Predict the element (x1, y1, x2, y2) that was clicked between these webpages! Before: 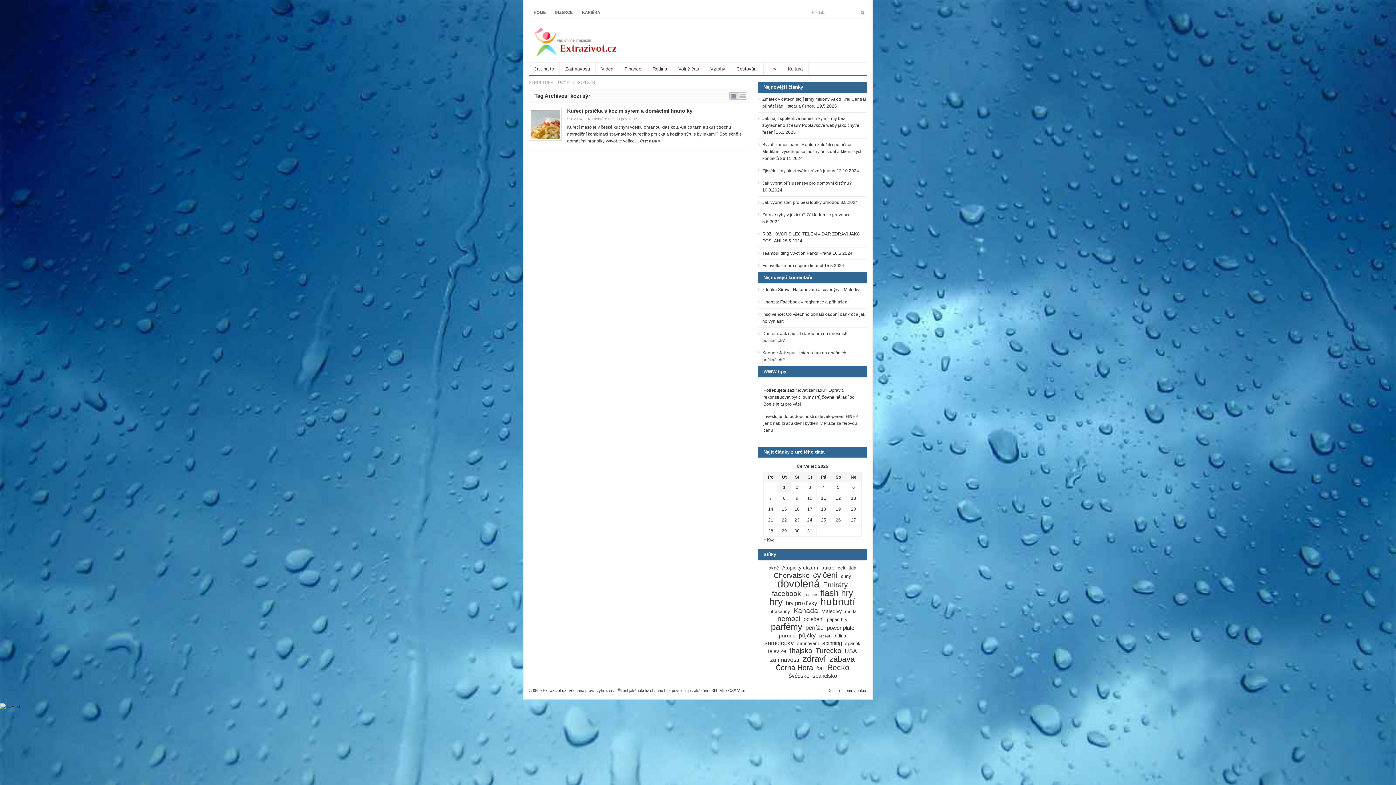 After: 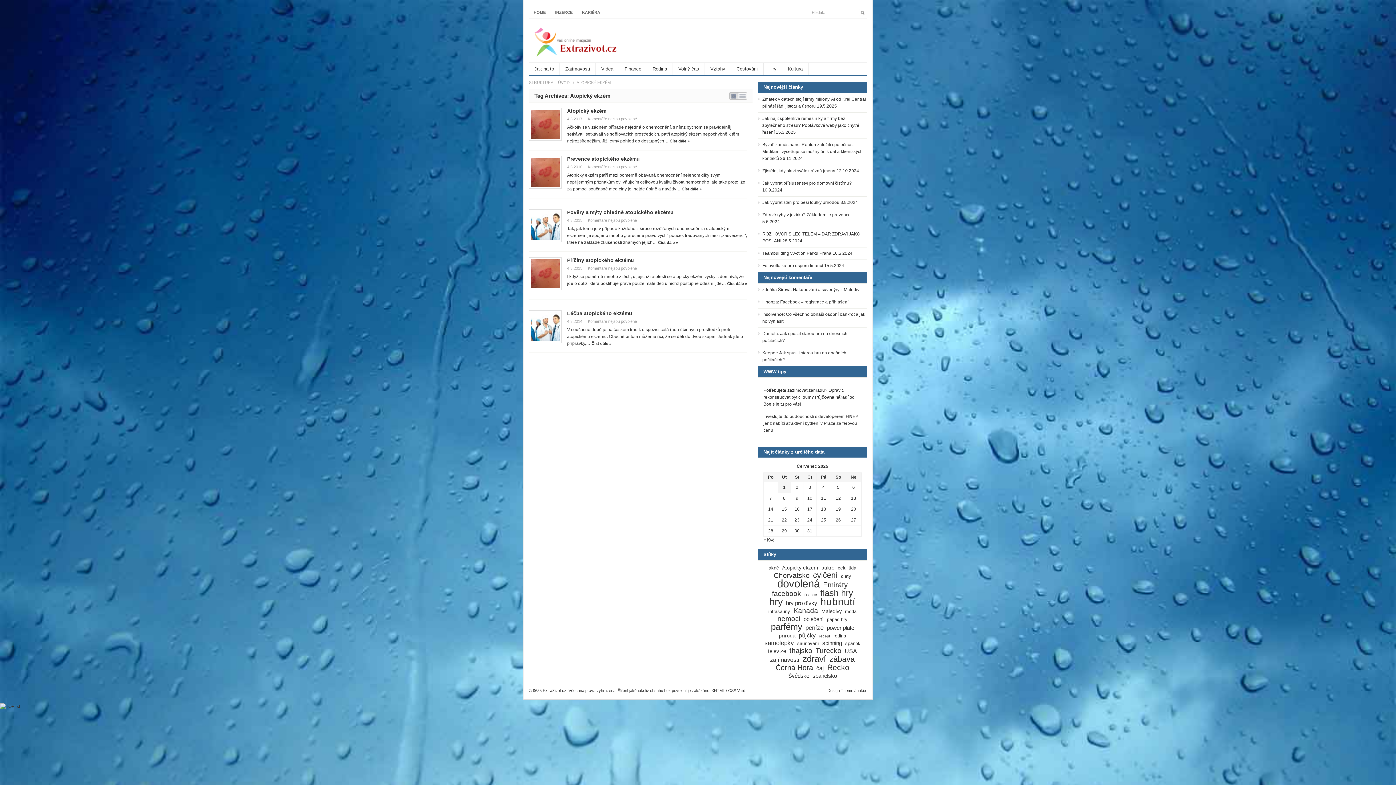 Action: label: Atopický ekzém (5 položek) bbox: (782, 565, 818, 571)